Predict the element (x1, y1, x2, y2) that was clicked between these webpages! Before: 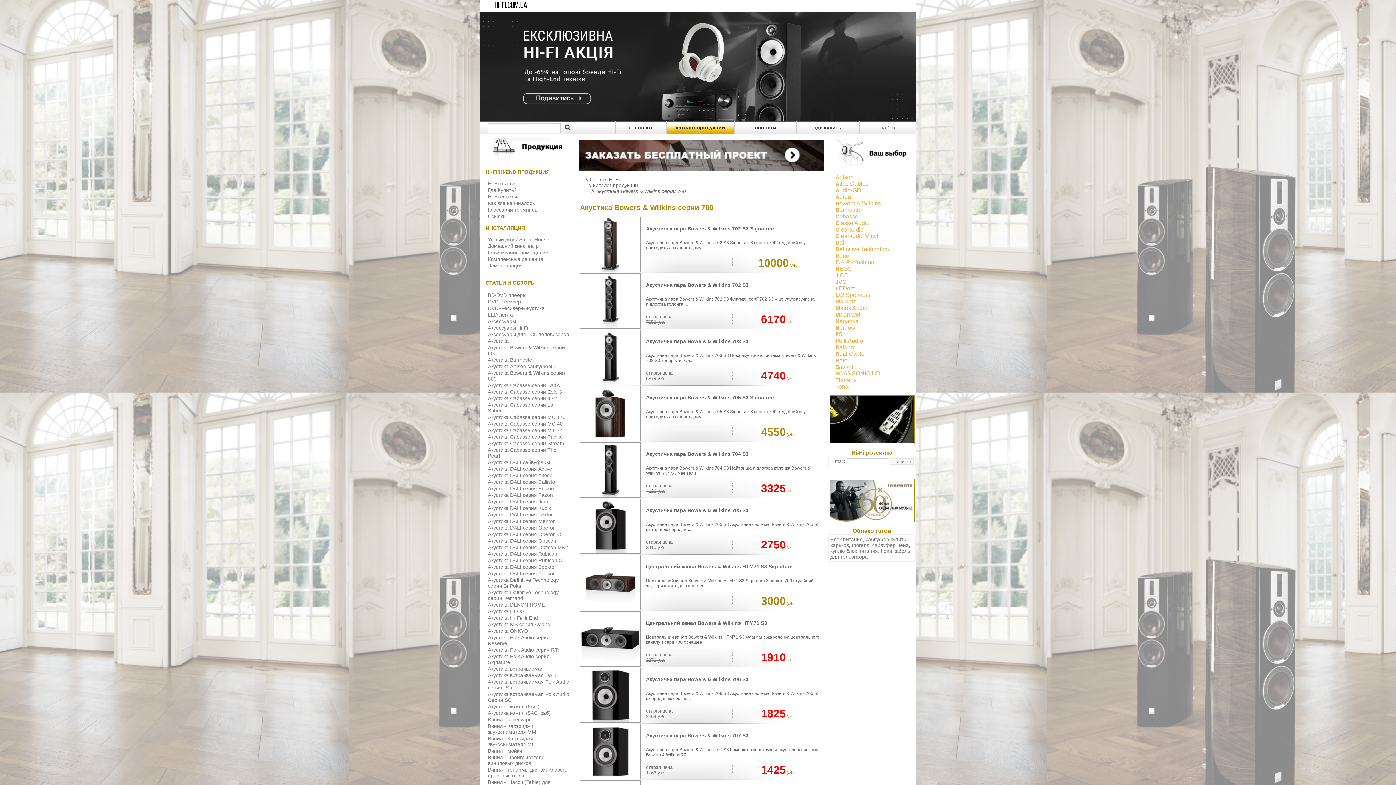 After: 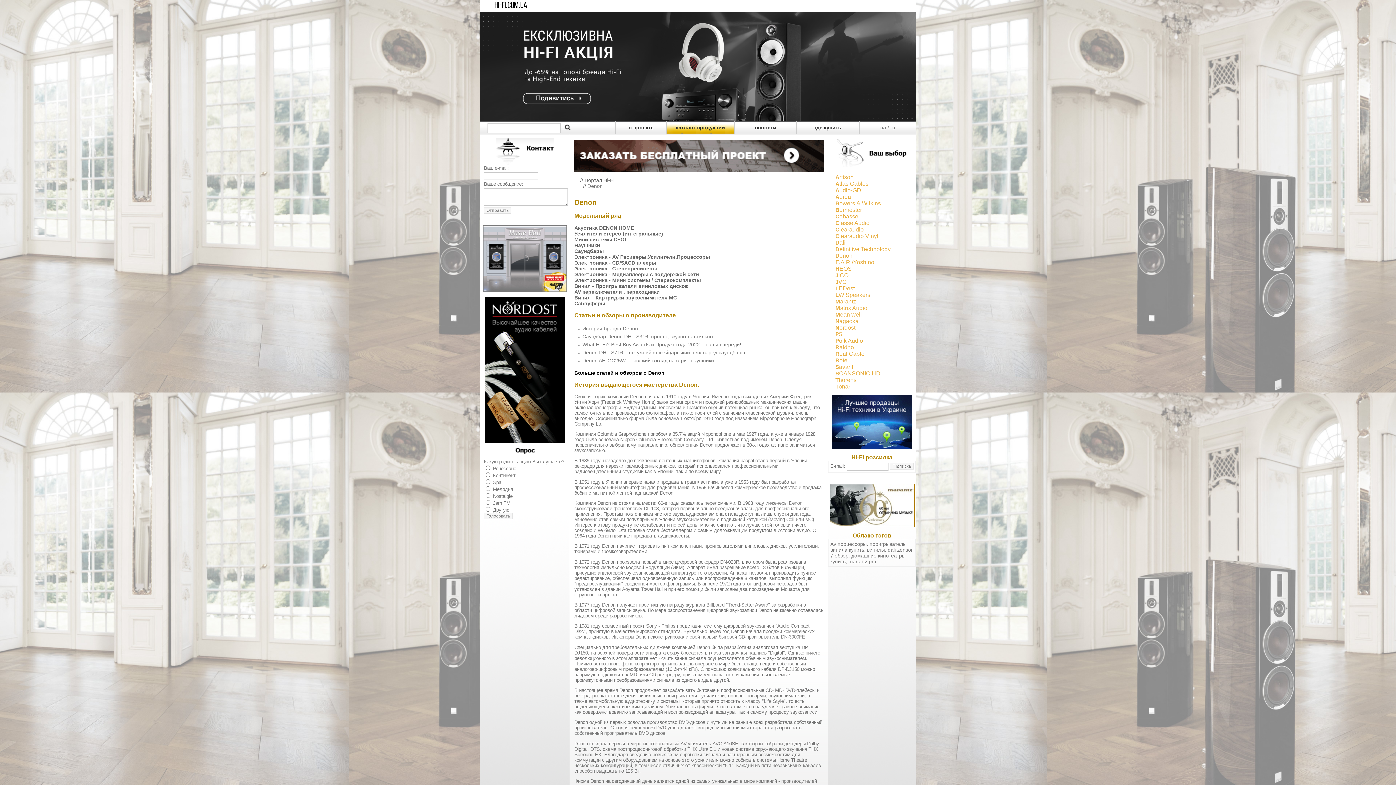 Action: bbox: (828, 252, 916, 259) label: Denon